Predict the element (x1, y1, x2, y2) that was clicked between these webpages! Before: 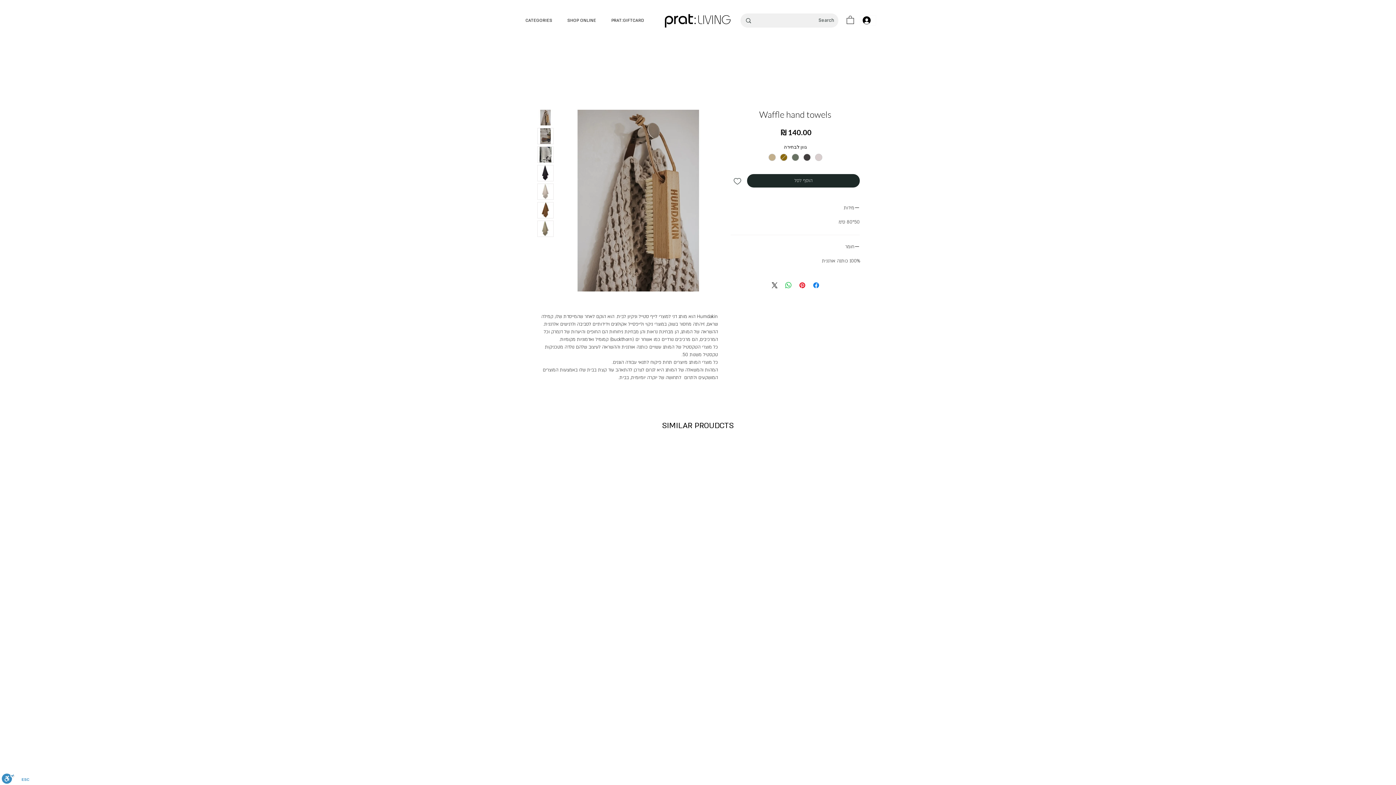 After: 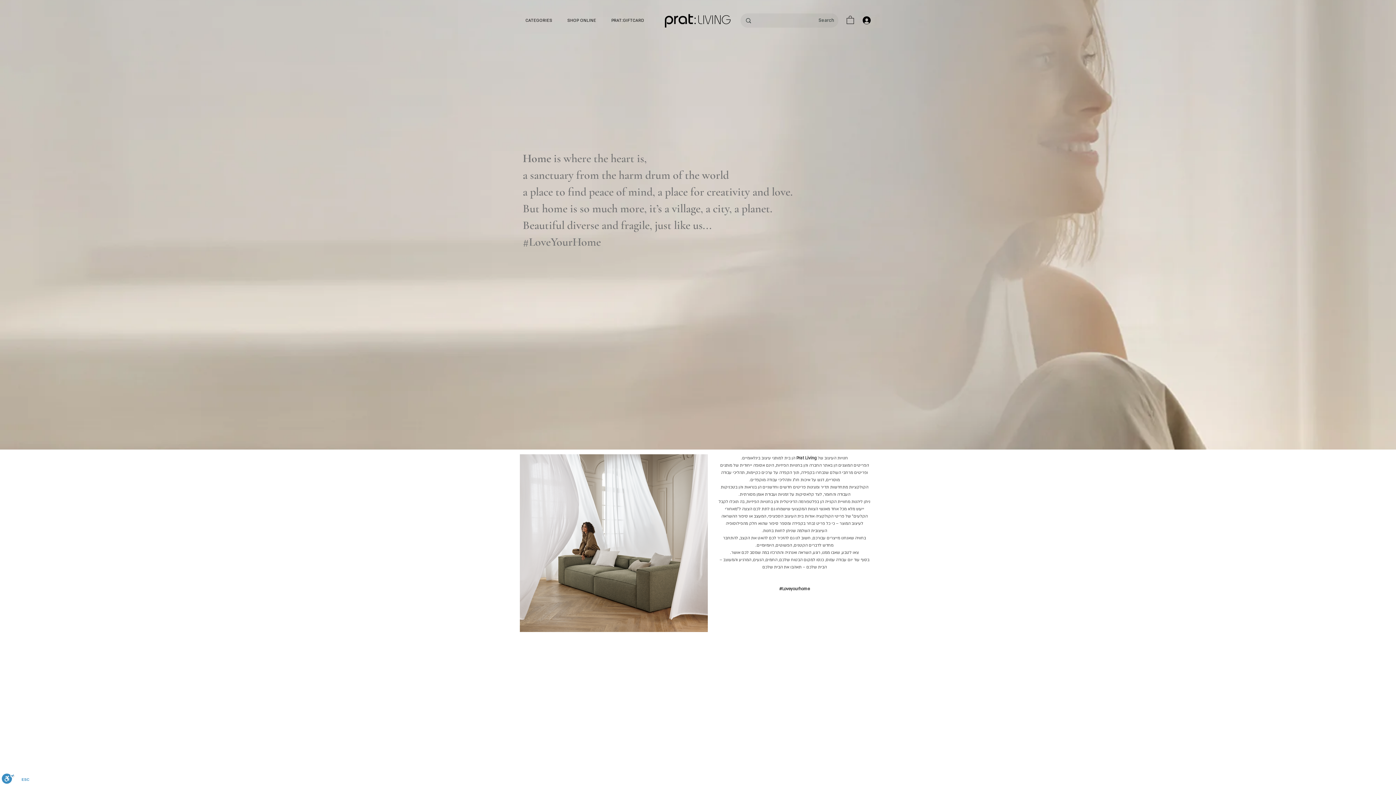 Action: bbox: (664, 12, 732, 27)